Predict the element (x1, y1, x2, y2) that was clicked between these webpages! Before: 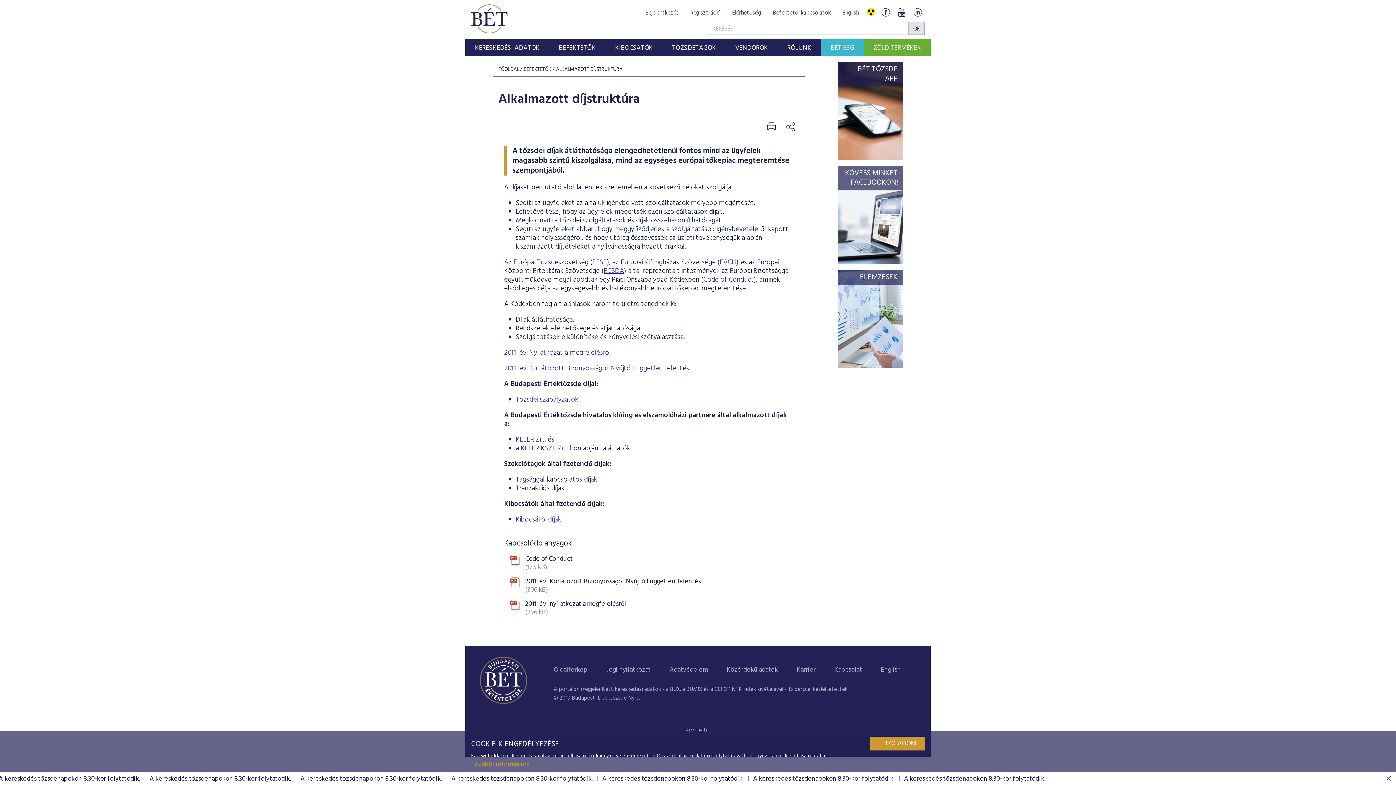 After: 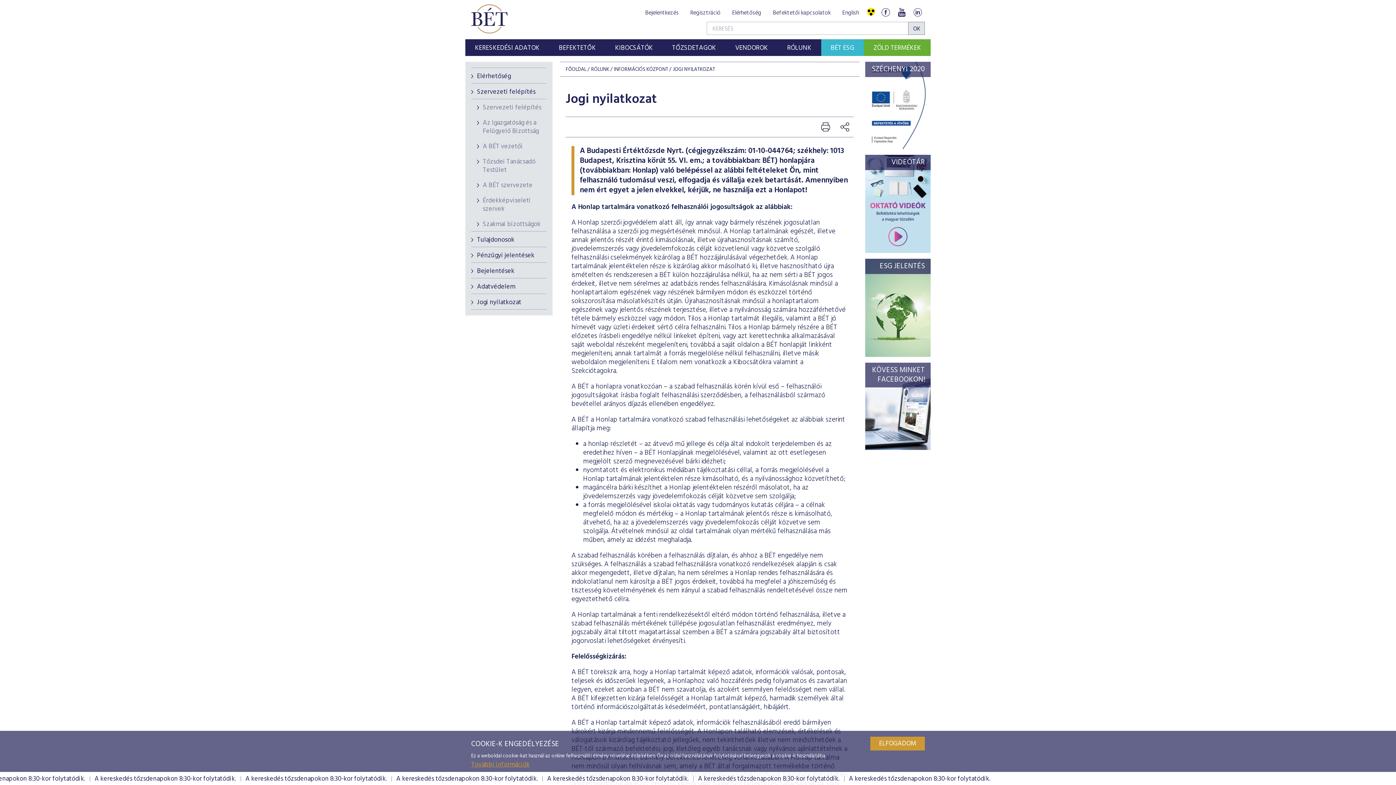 Action: label: Jogi nyilatkozat bbox: (606, 666, 650, 674)